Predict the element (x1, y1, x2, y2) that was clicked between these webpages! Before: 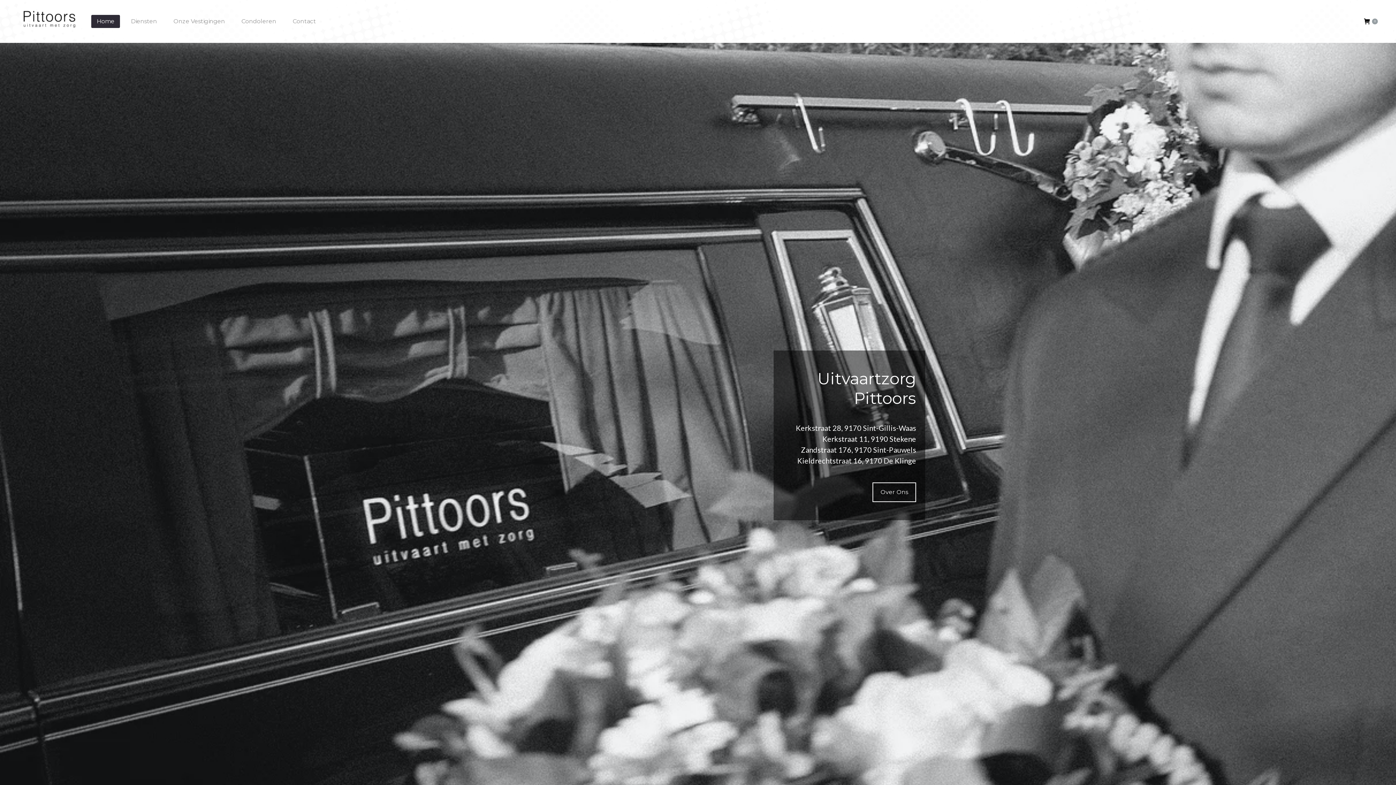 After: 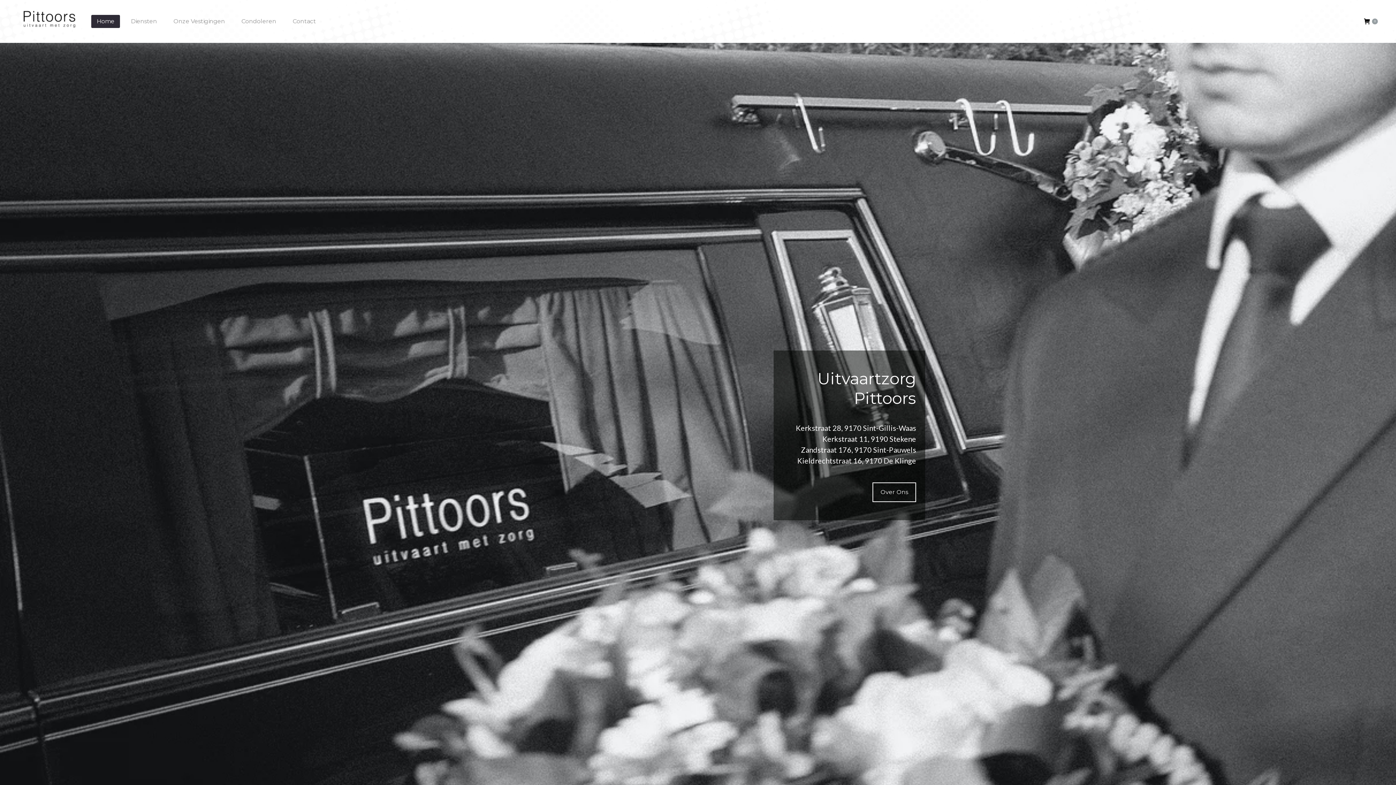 Action: label: Home bbox: (91, 14, 120, 28)